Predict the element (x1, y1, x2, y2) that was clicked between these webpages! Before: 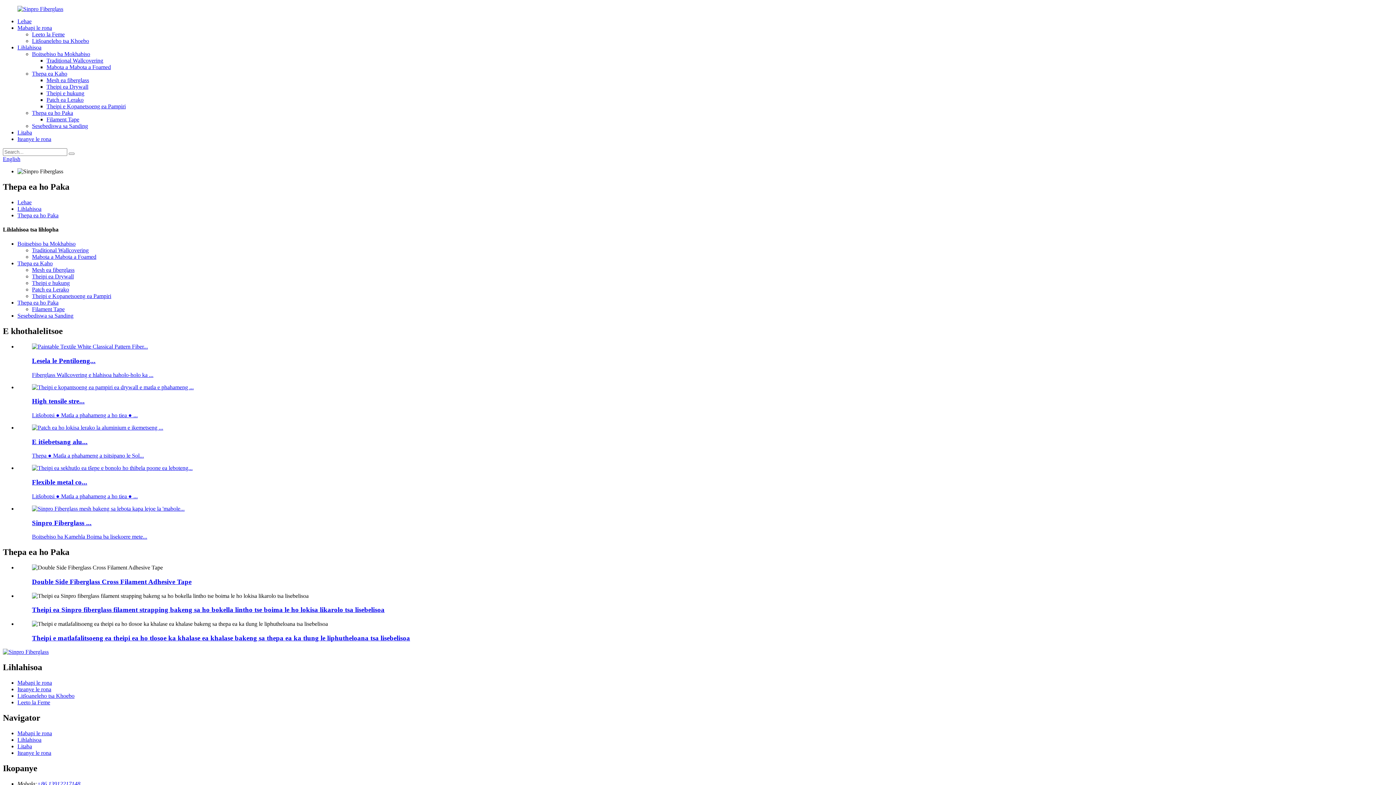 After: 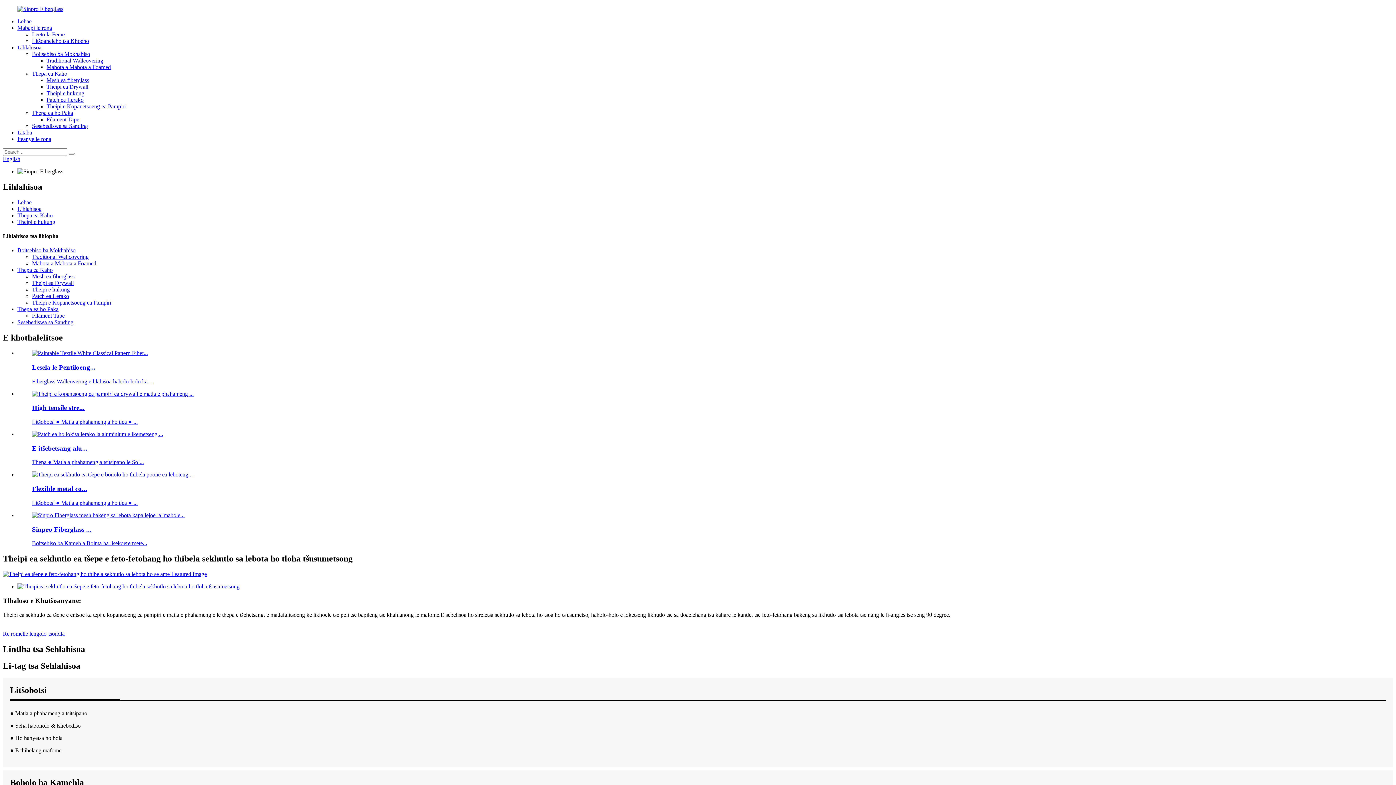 Action: bbox: (32, 478, 87, 486) label: Flexible metal co...